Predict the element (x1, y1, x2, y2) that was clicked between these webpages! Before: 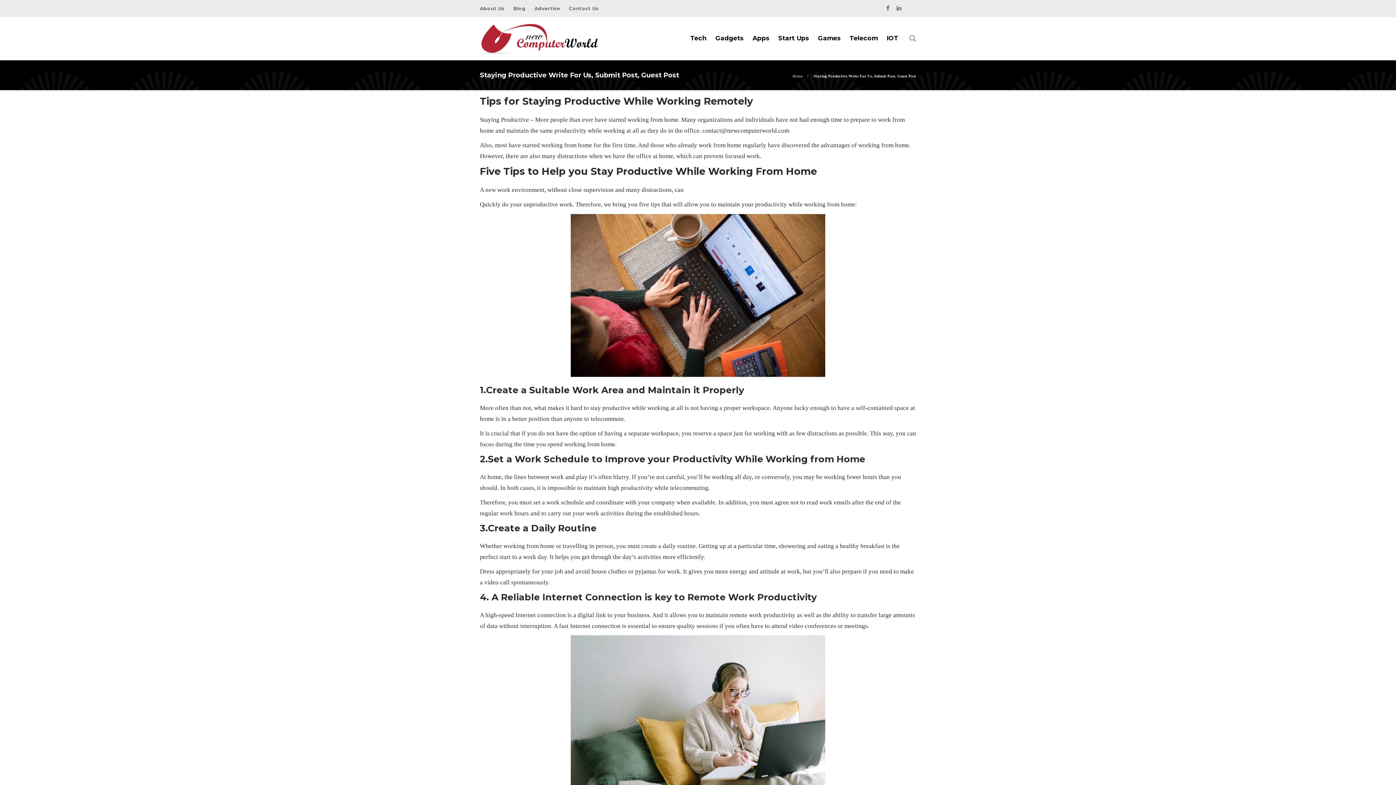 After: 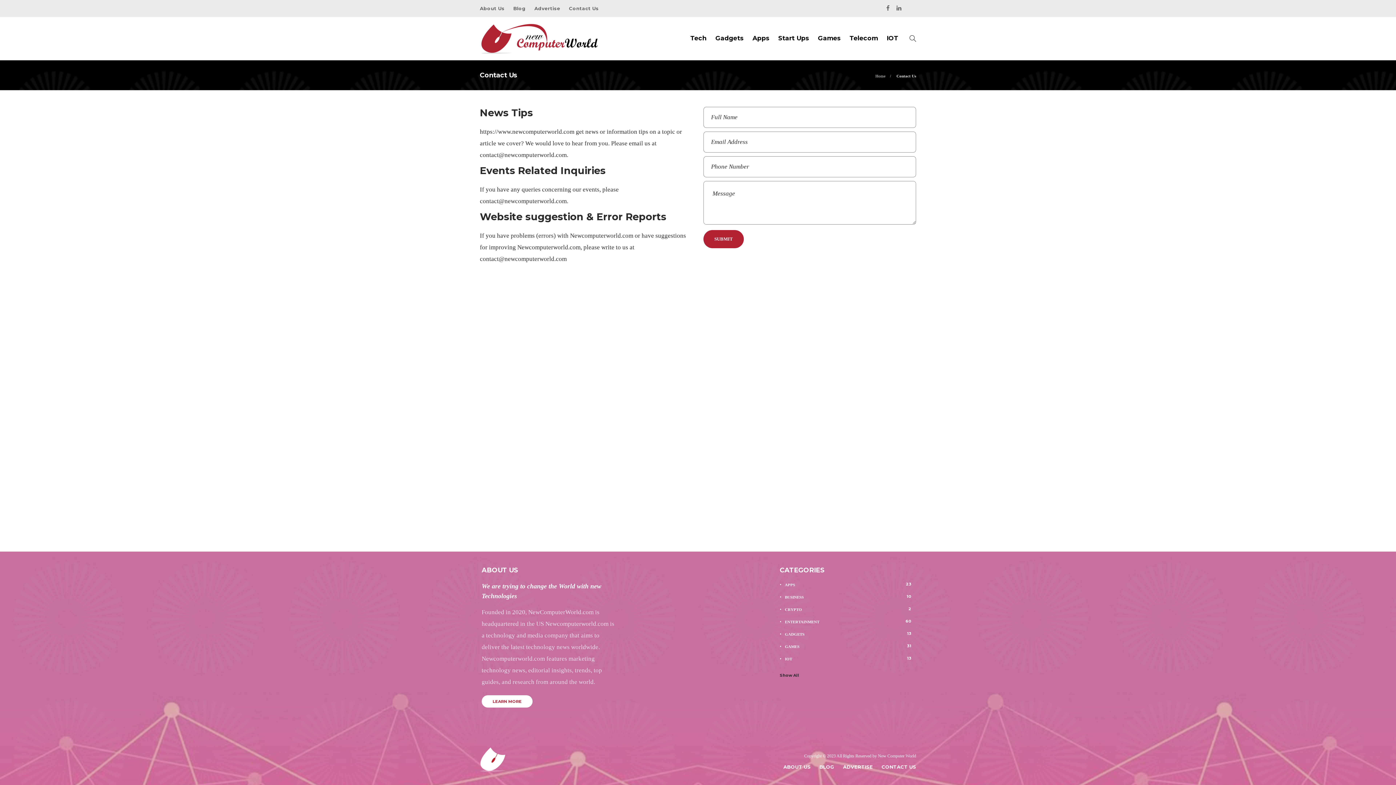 Action: bbox: (569, 1, 598, 15) label: Contact Us